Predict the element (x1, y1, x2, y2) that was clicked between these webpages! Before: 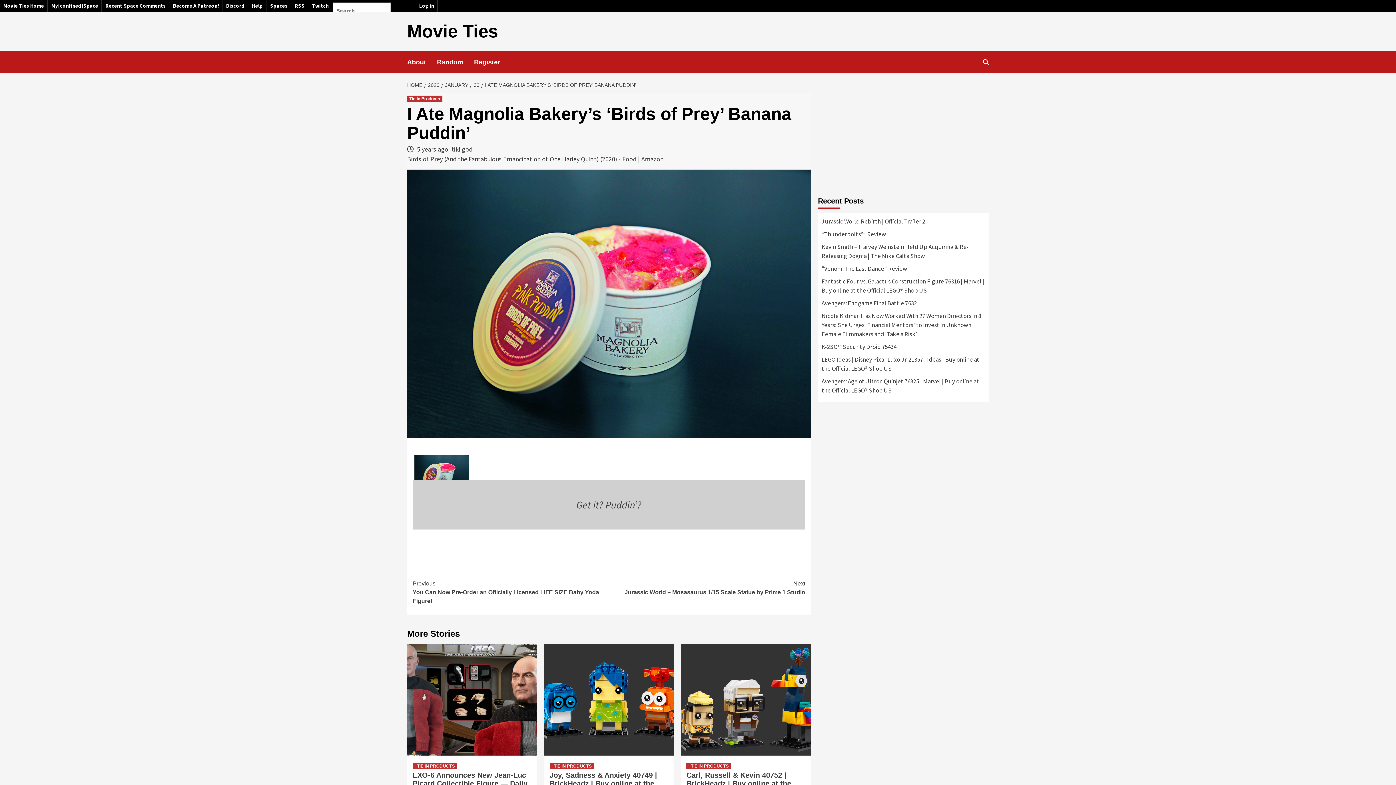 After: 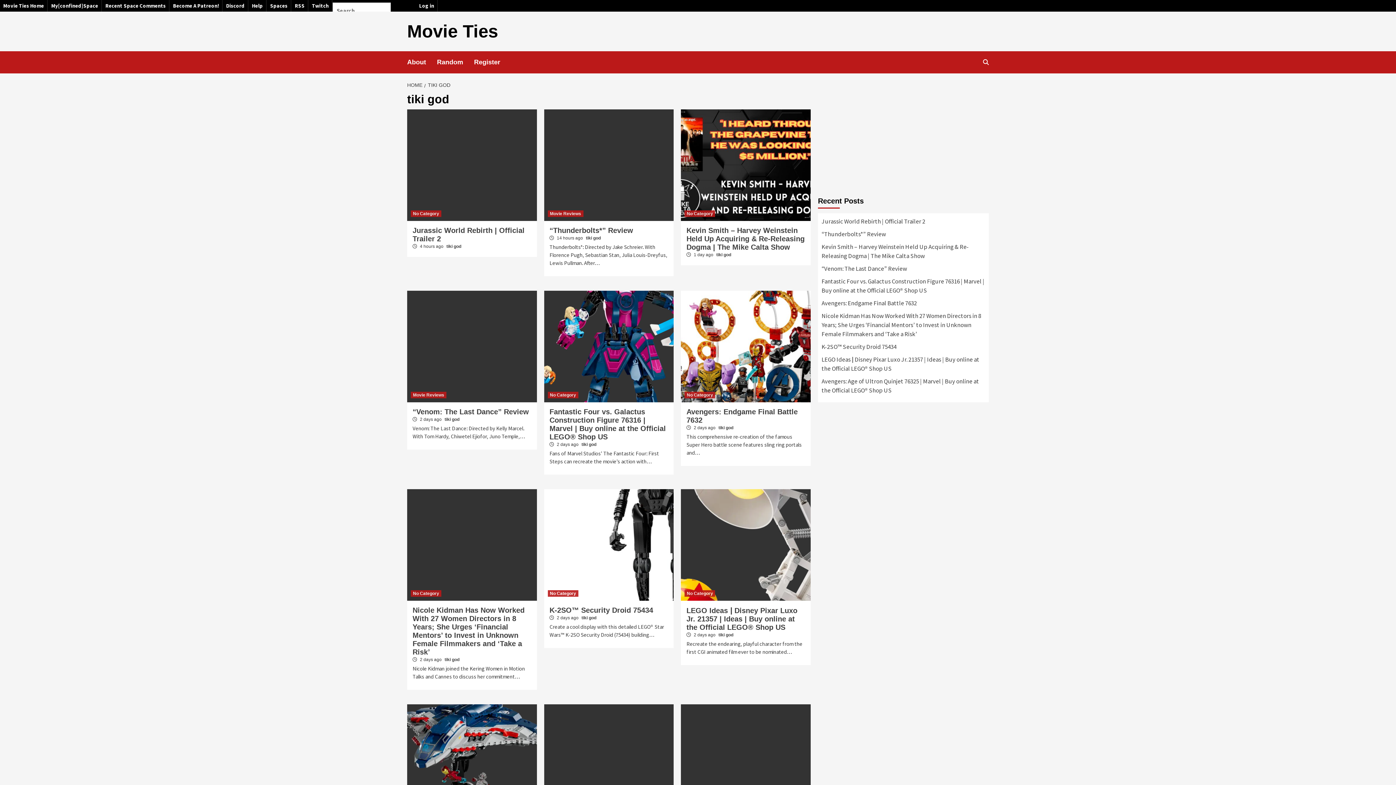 Action: bbox: (451, 145, 472, 153) label: tiki god